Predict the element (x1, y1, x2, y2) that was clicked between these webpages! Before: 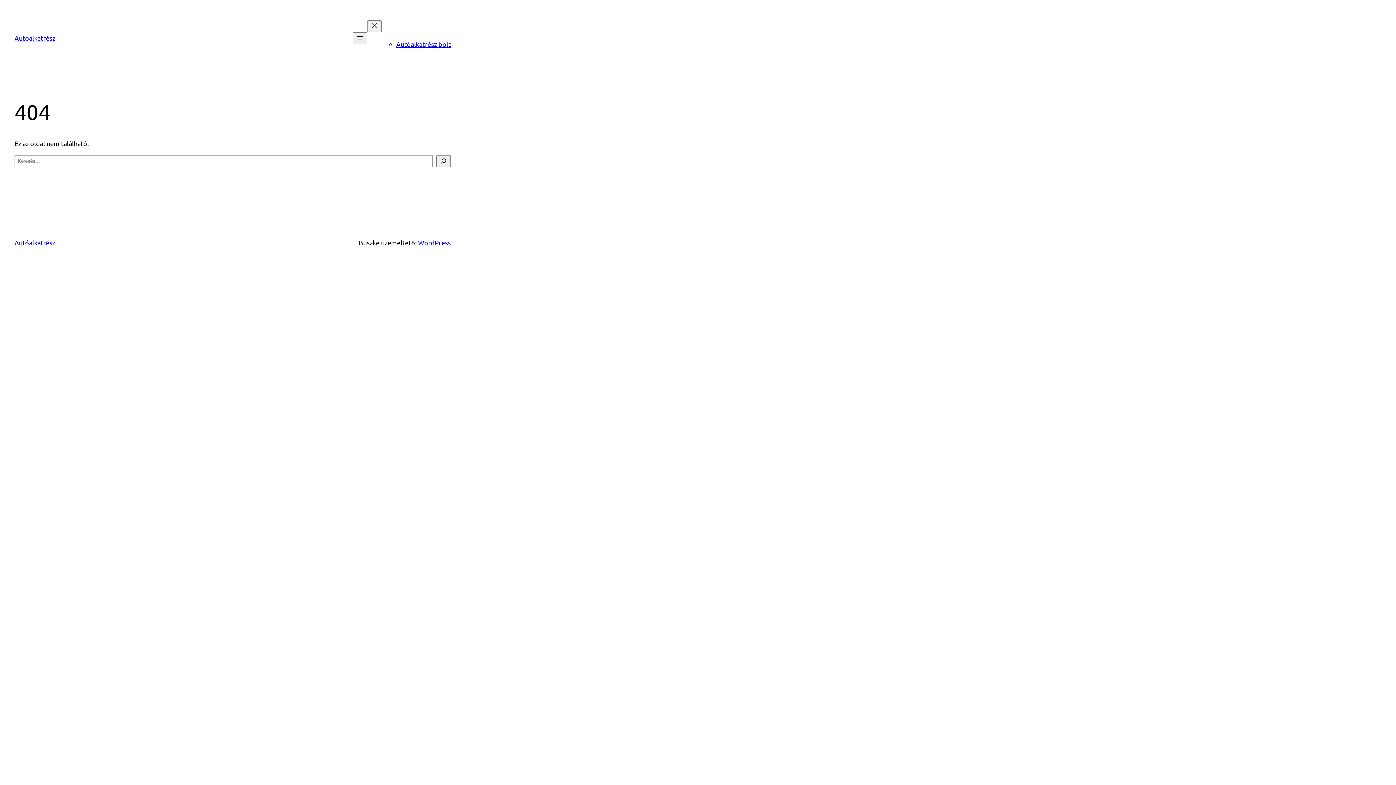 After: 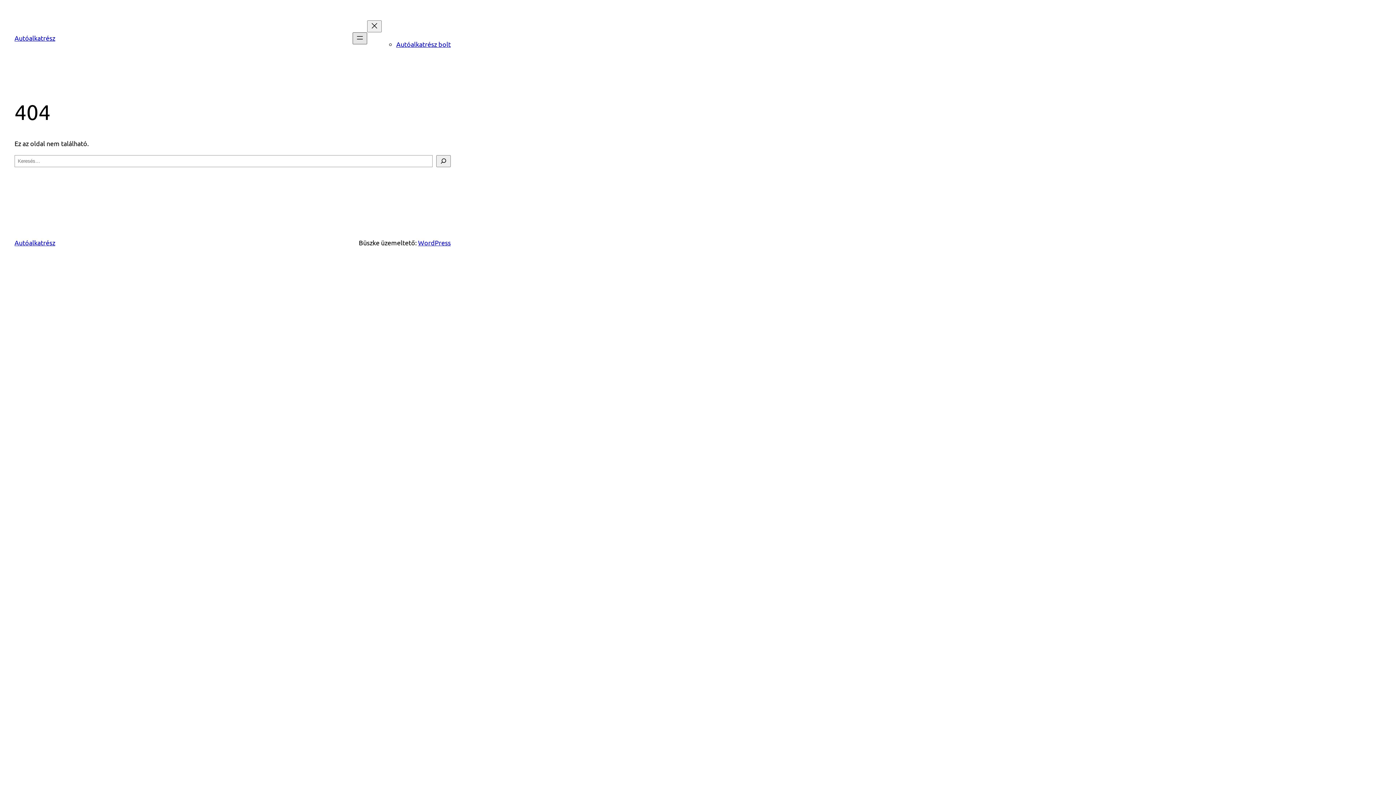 Action: label: Menü megnyitása bbox: (352, 32, 367, 44)